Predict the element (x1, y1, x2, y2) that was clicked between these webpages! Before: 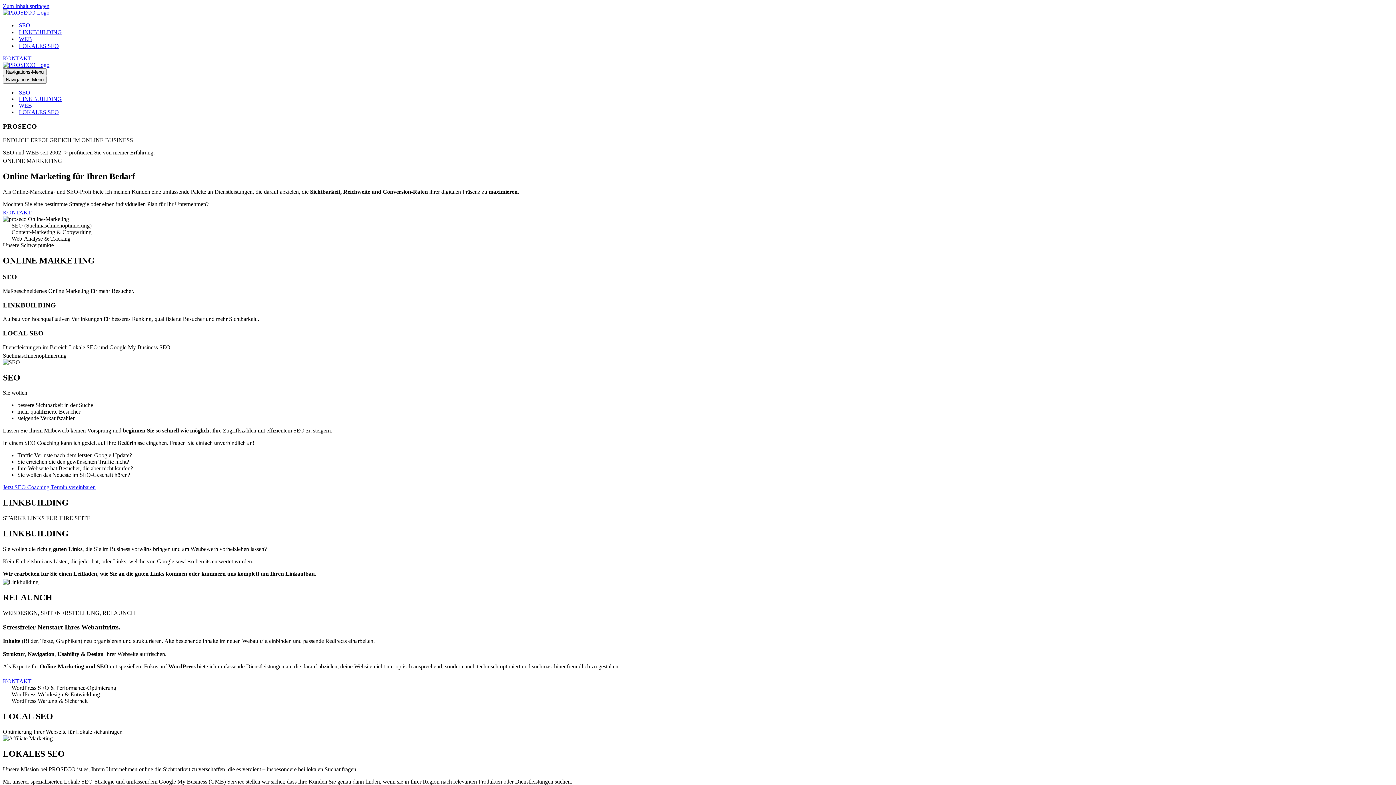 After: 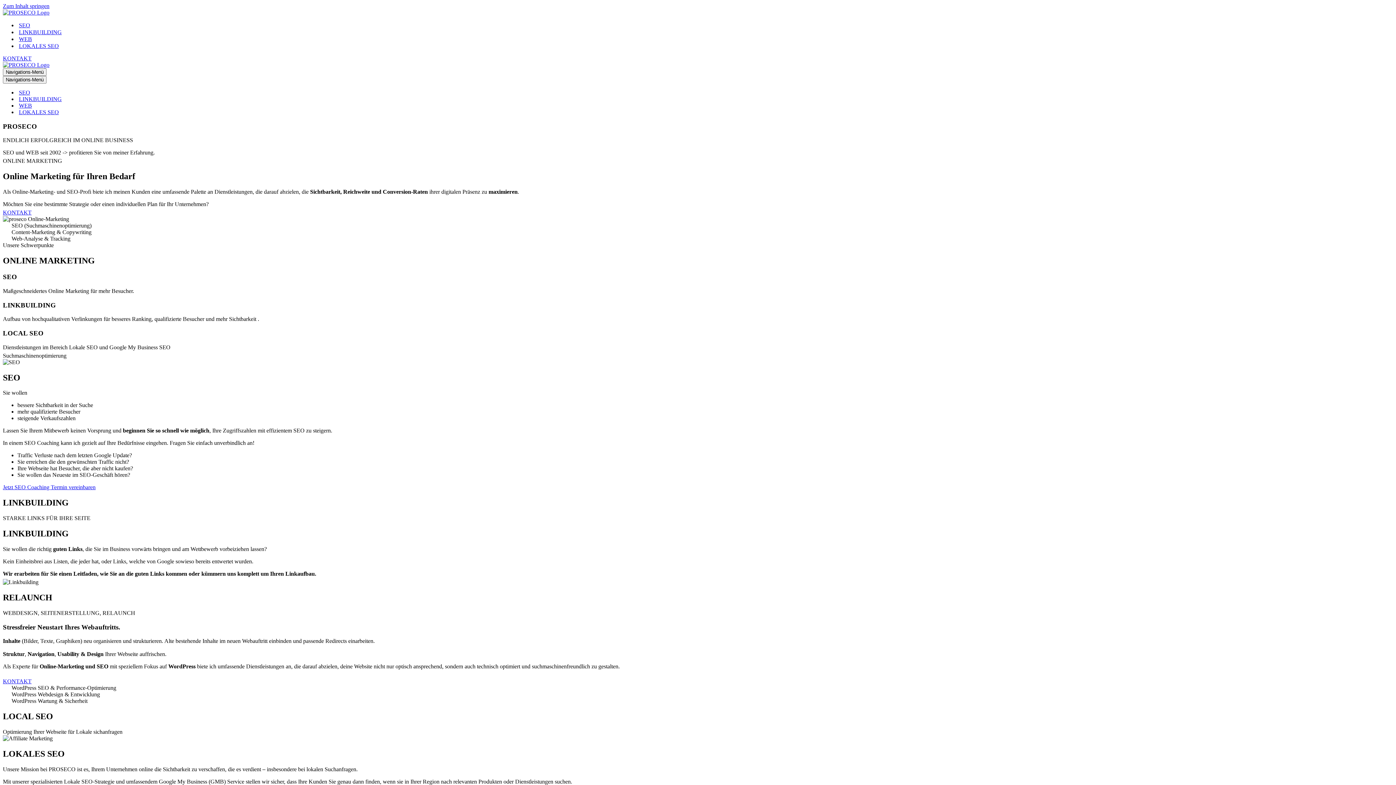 Action: bbox: (2, 678, 31, 684) label: KONTAKT